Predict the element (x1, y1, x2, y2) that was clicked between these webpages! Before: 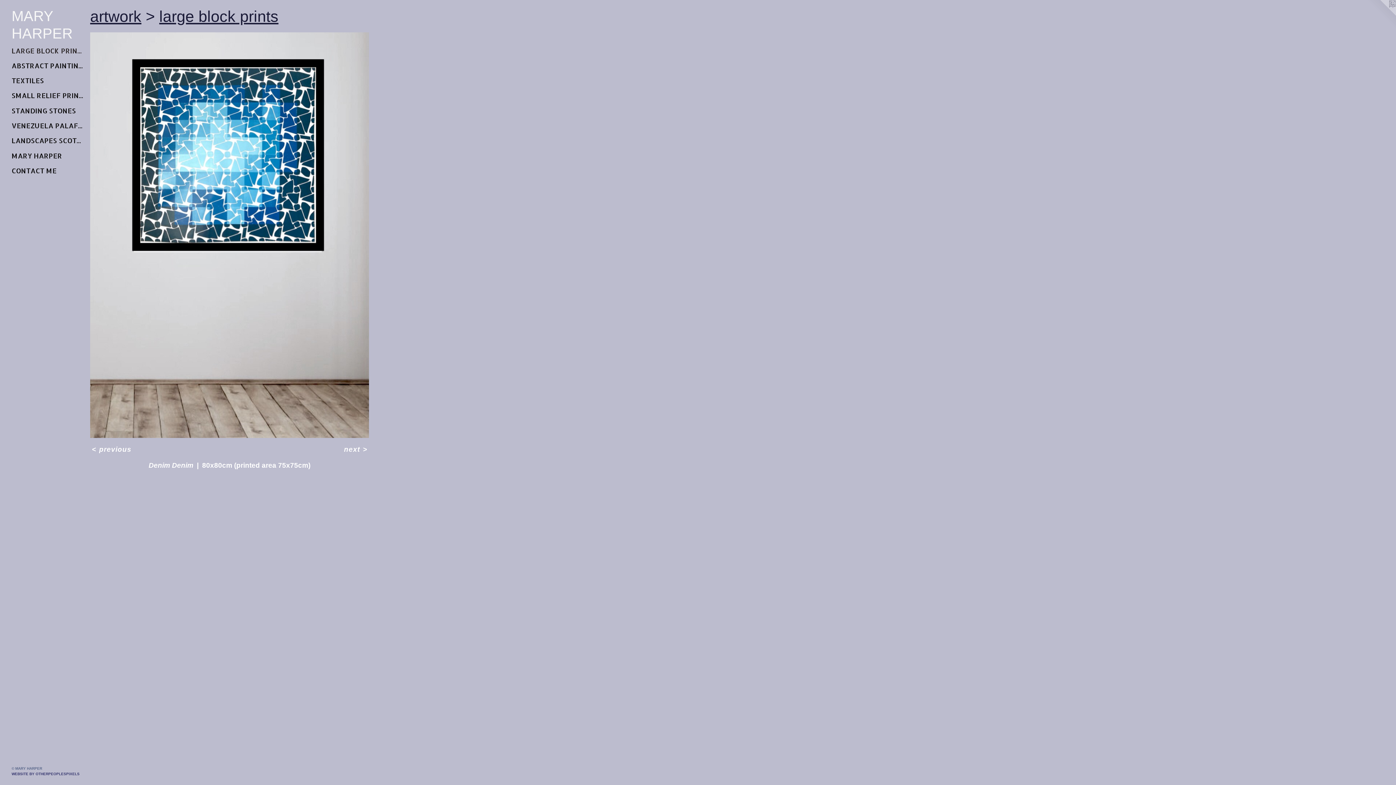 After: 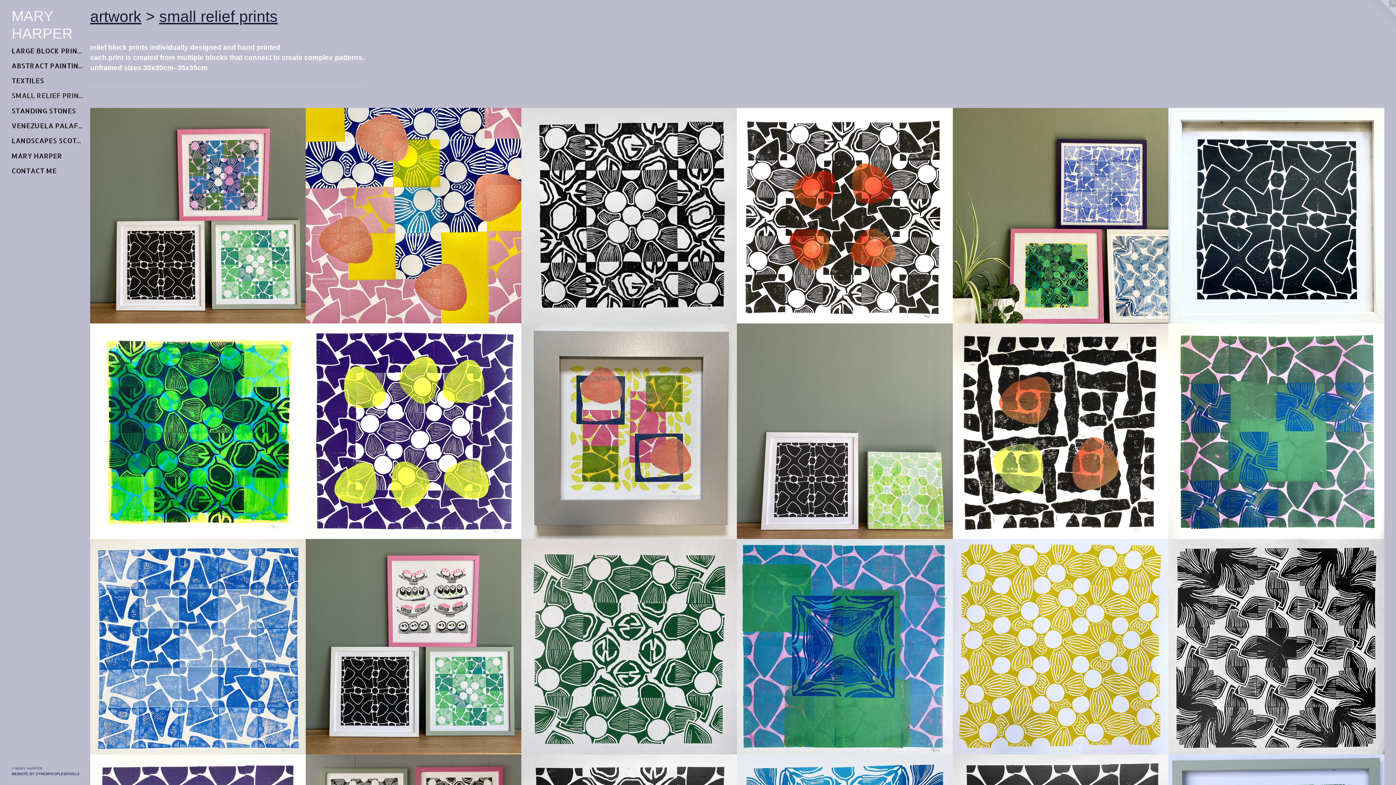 Action: bbox: (11, 90, 84, 100) label: SMALL RELIEF PRINTS